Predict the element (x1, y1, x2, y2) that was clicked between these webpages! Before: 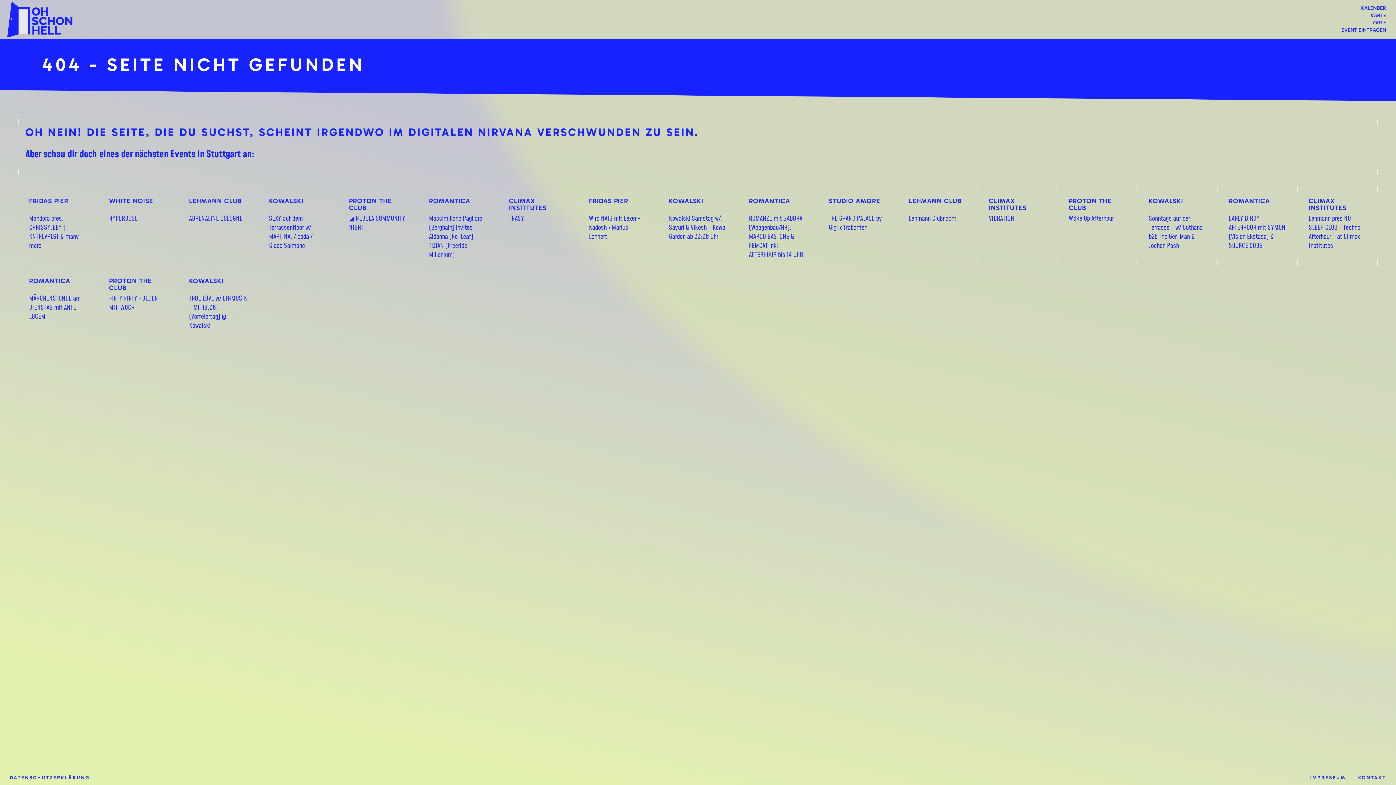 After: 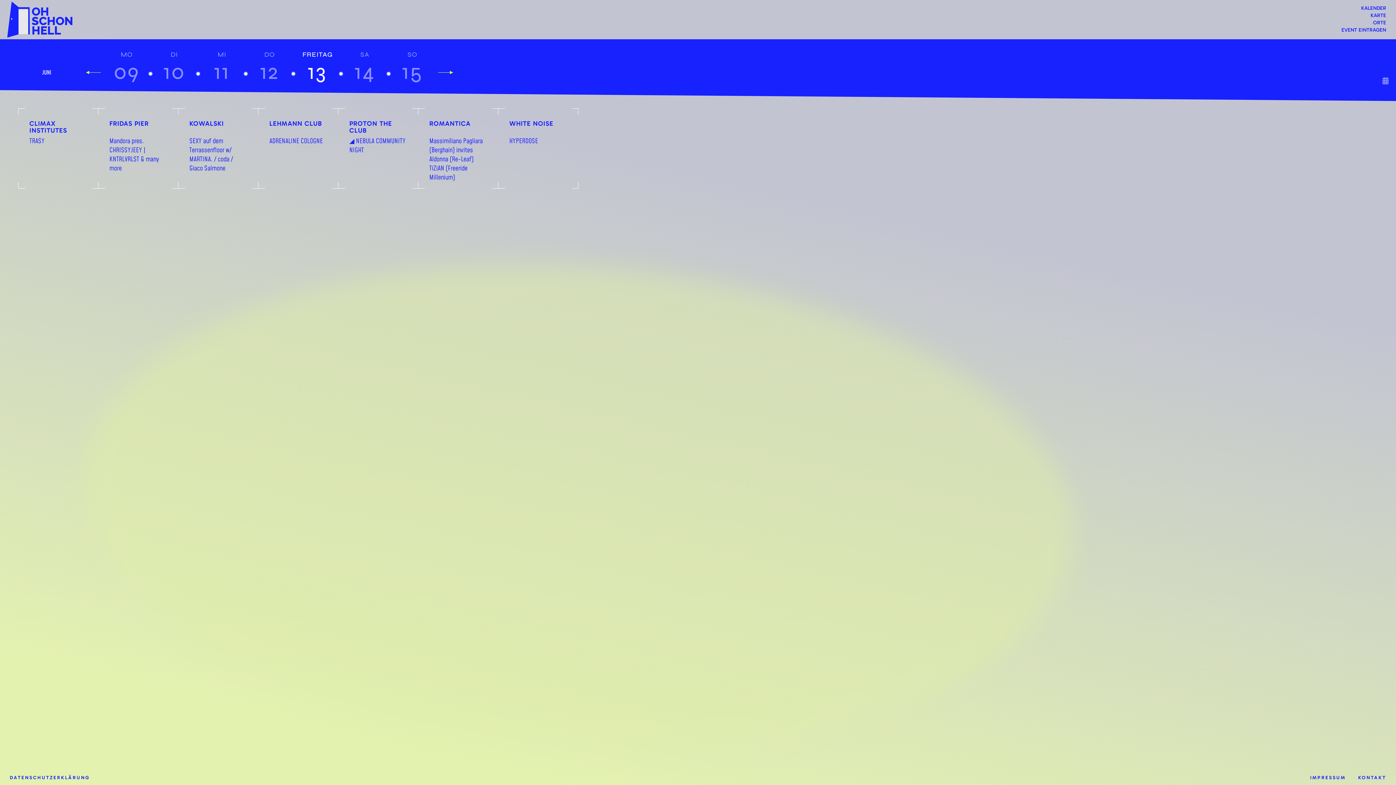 Action: label: KALENDER bbox: (1358, 5, 1389, 11)